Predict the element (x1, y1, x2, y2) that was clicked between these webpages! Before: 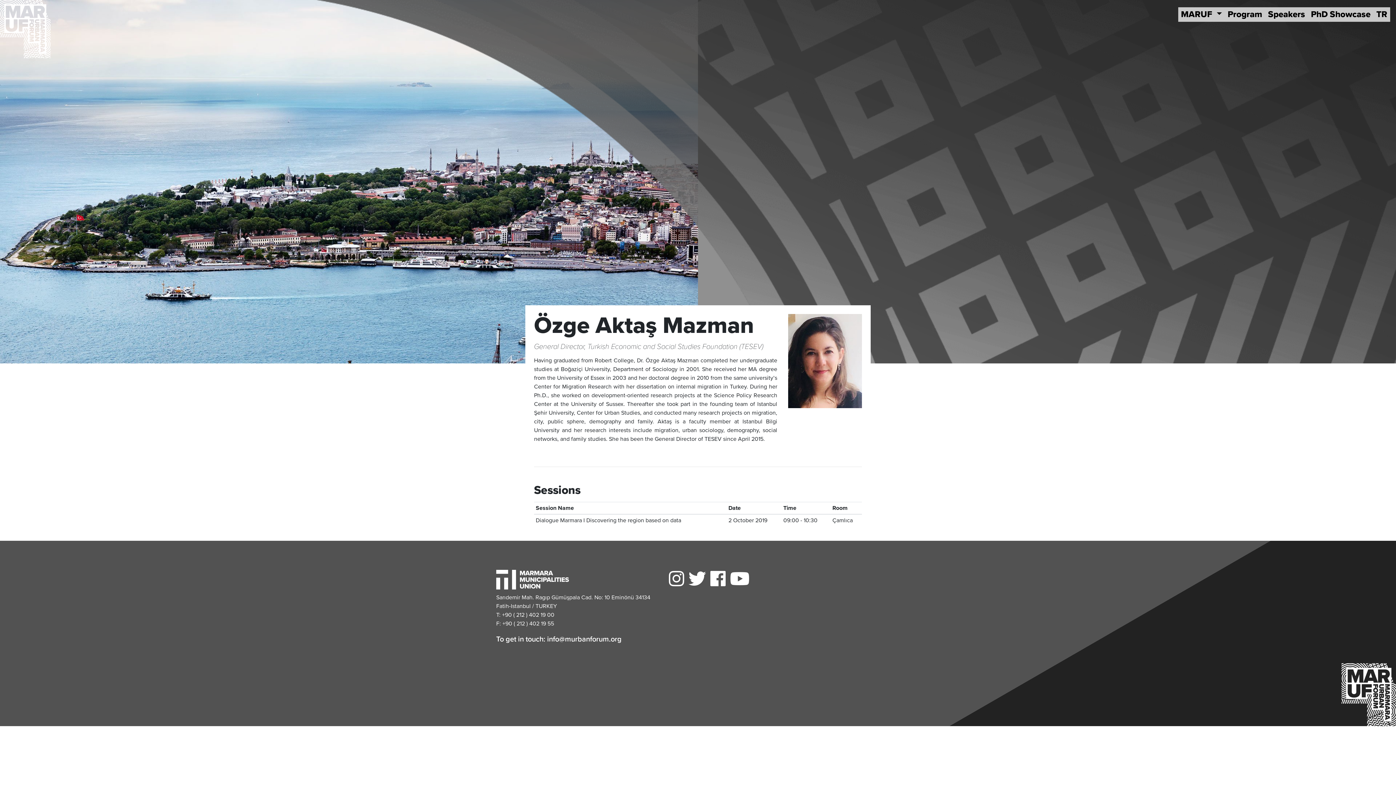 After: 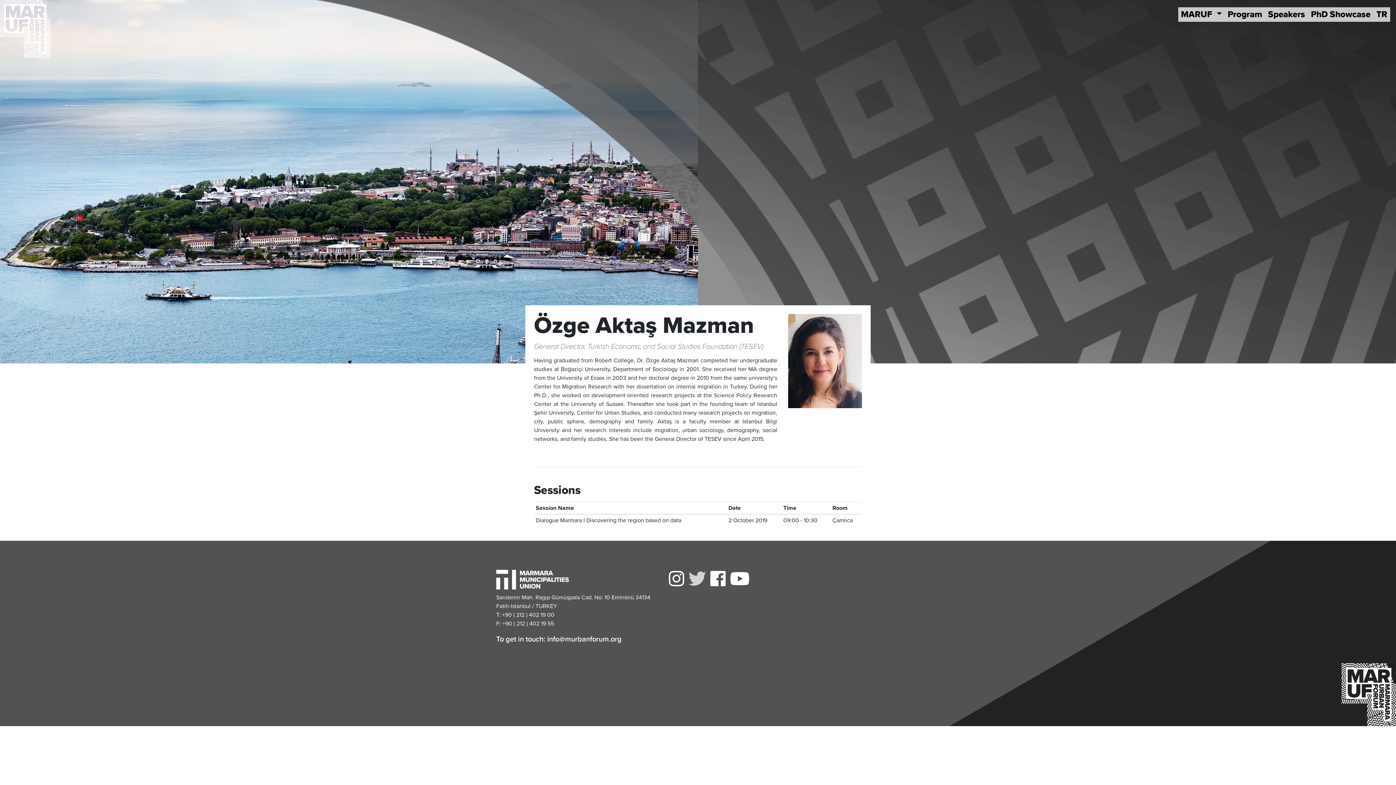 Action: bbox: (688, 580, 706, 587)